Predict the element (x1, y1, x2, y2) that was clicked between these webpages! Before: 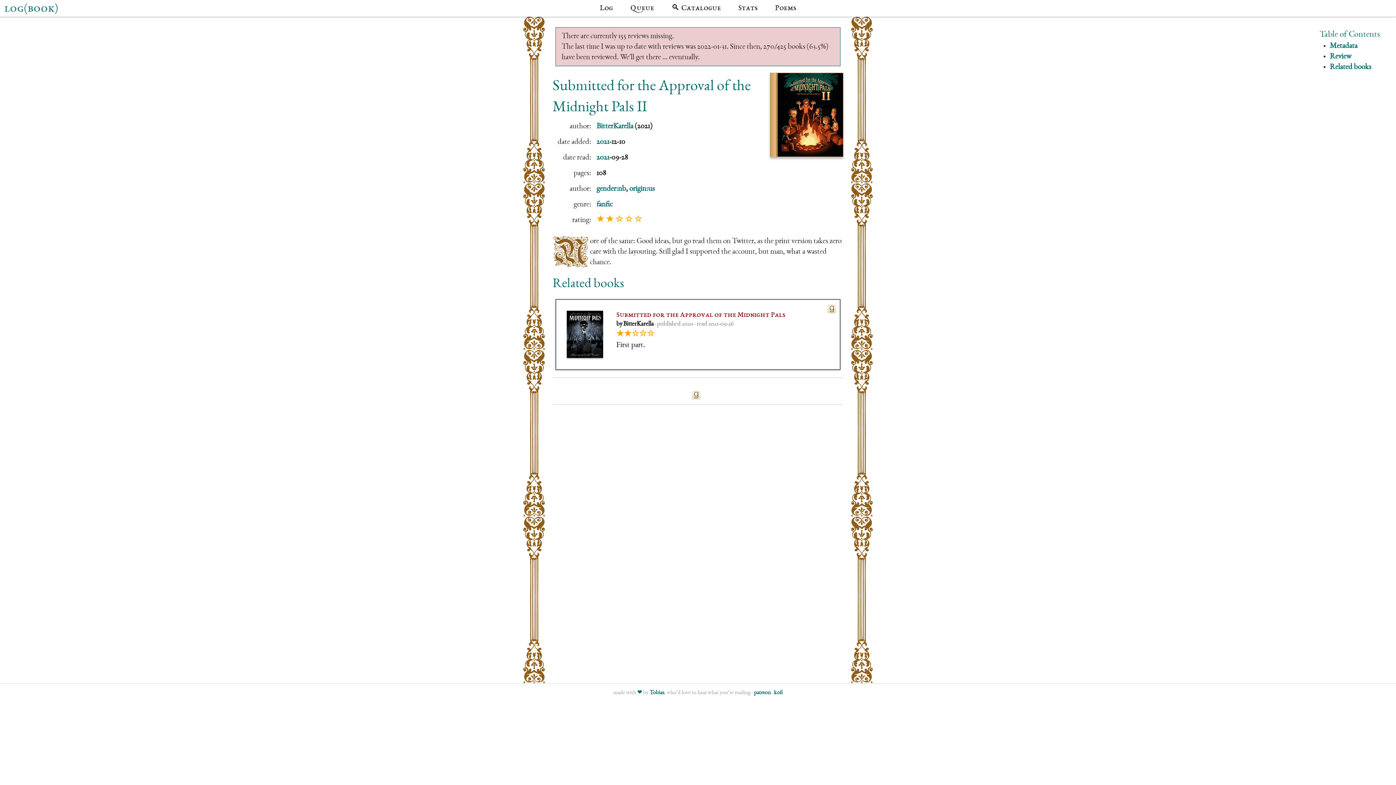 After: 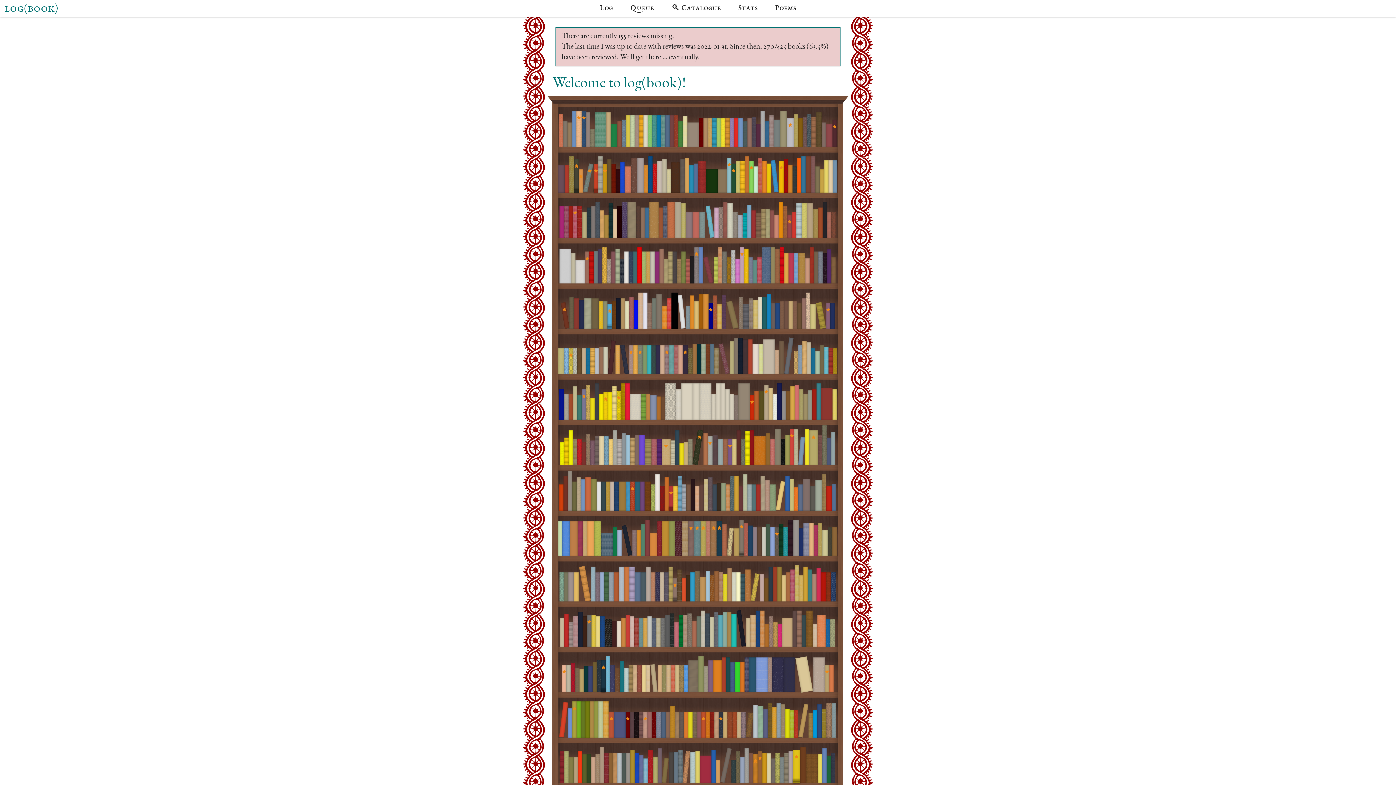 Action: label: log(book) bbox: (4, 1, 58, 17)